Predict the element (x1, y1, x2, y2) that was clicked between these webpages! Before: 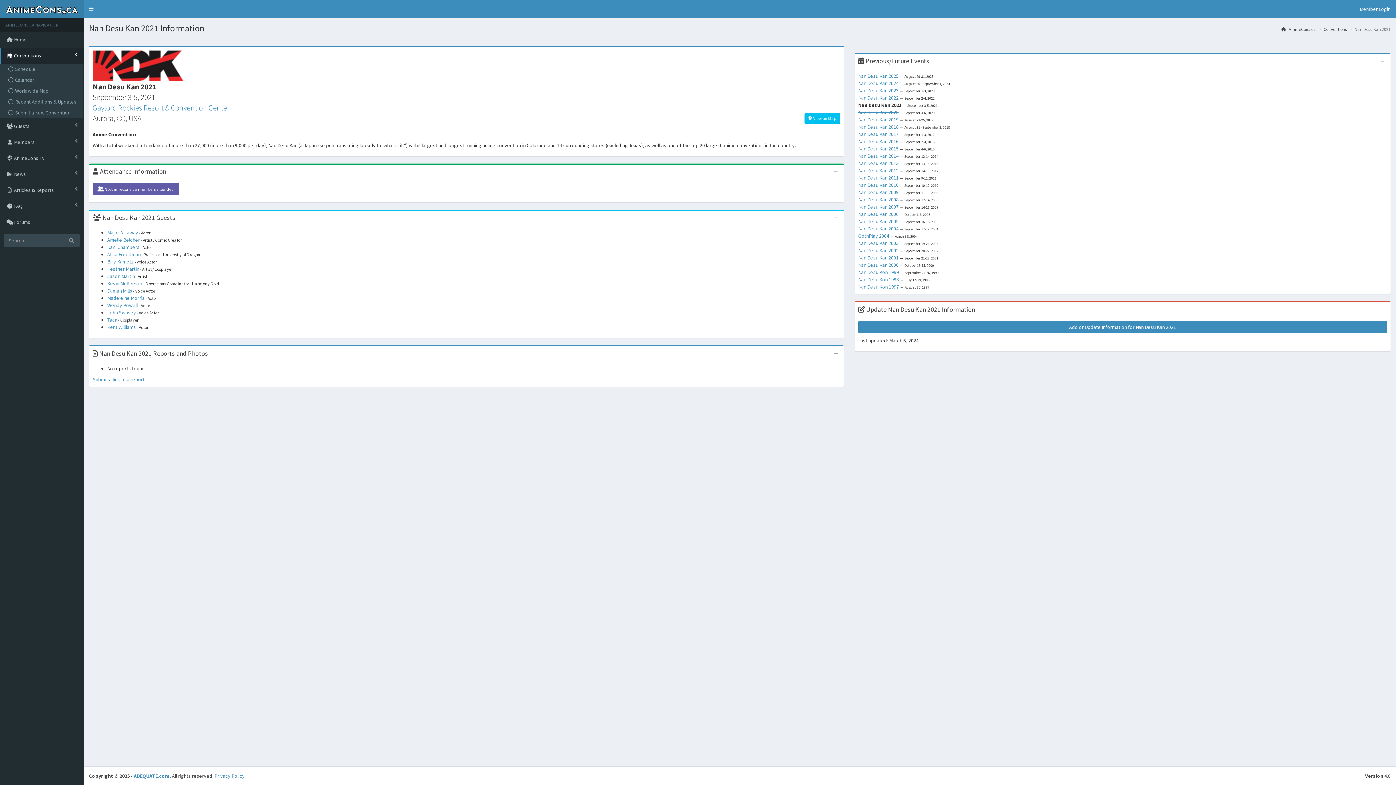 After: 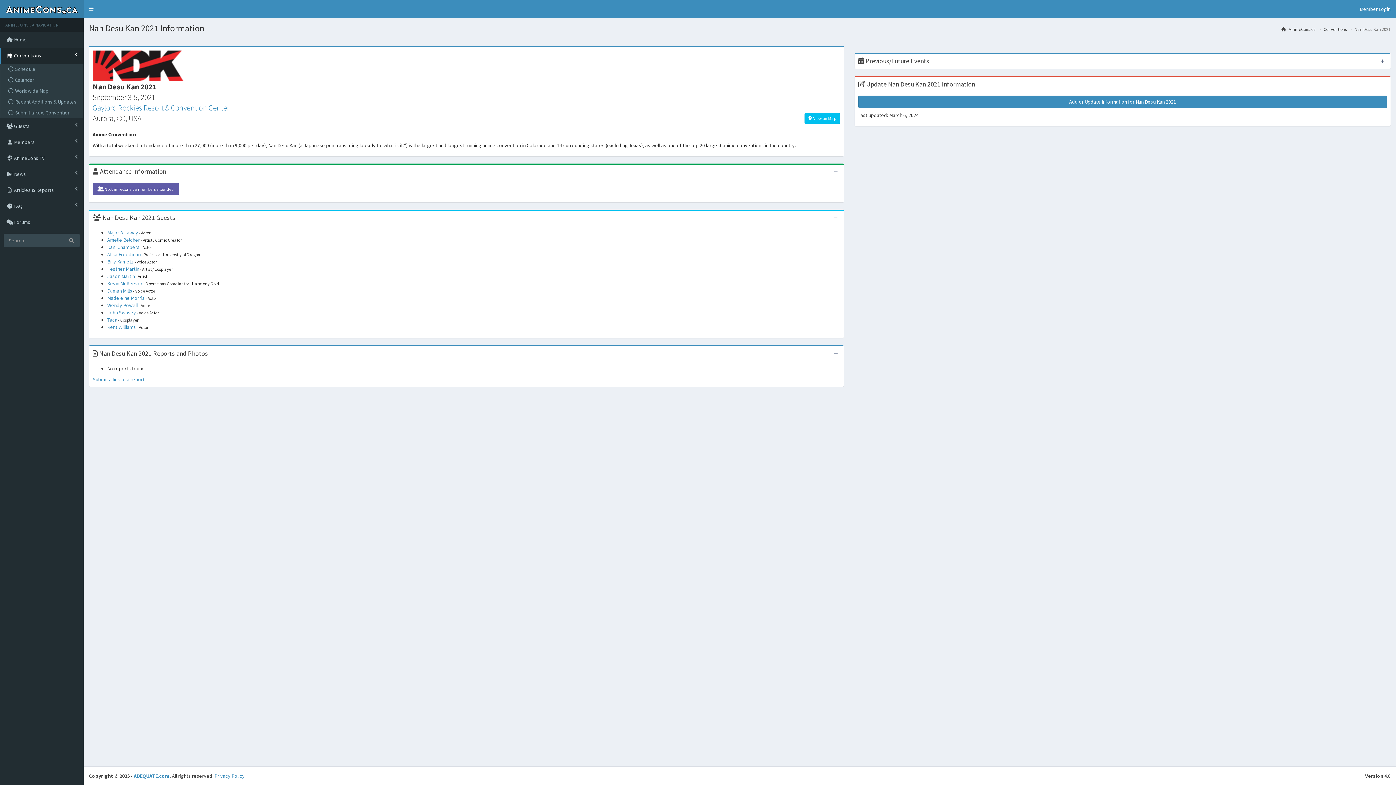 Action: bbox: (1378, 56, 1387, 66)